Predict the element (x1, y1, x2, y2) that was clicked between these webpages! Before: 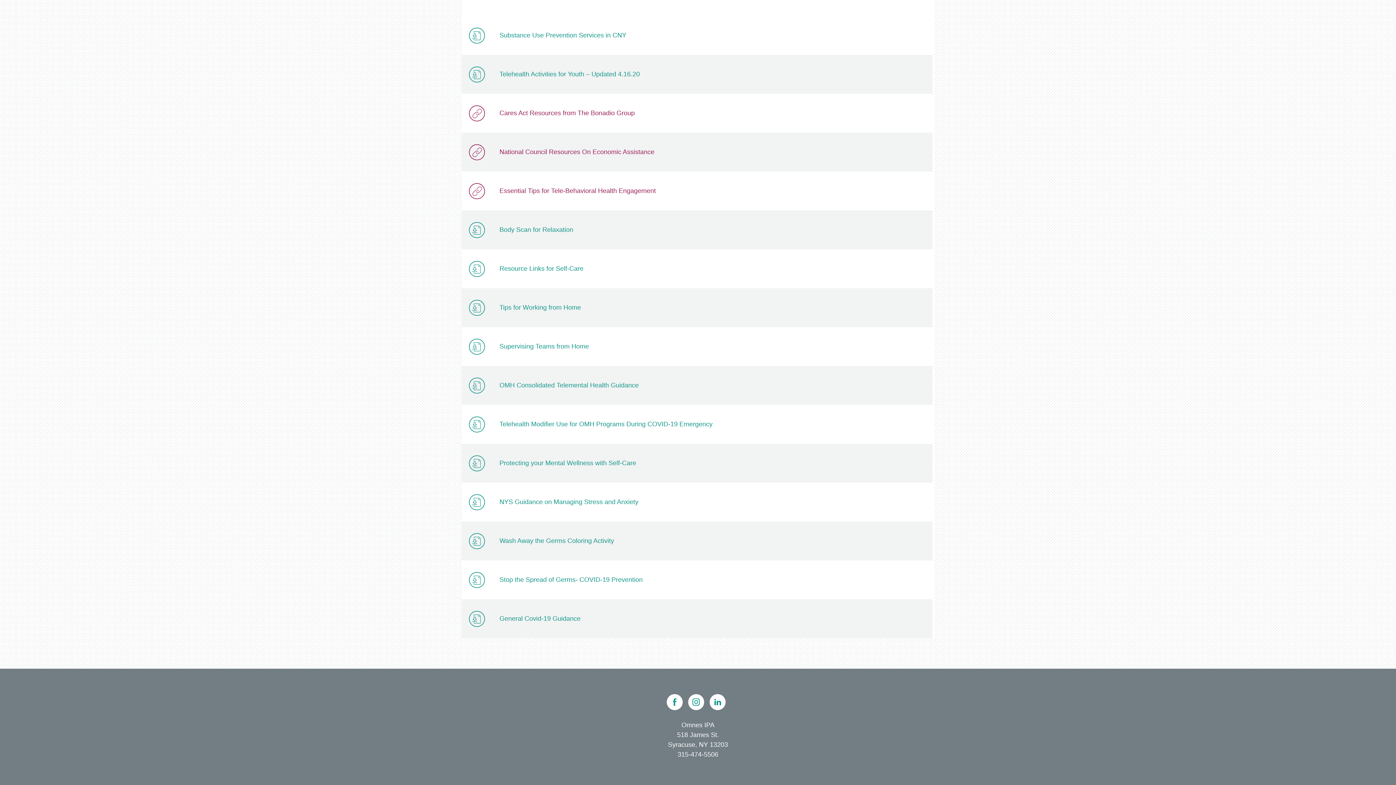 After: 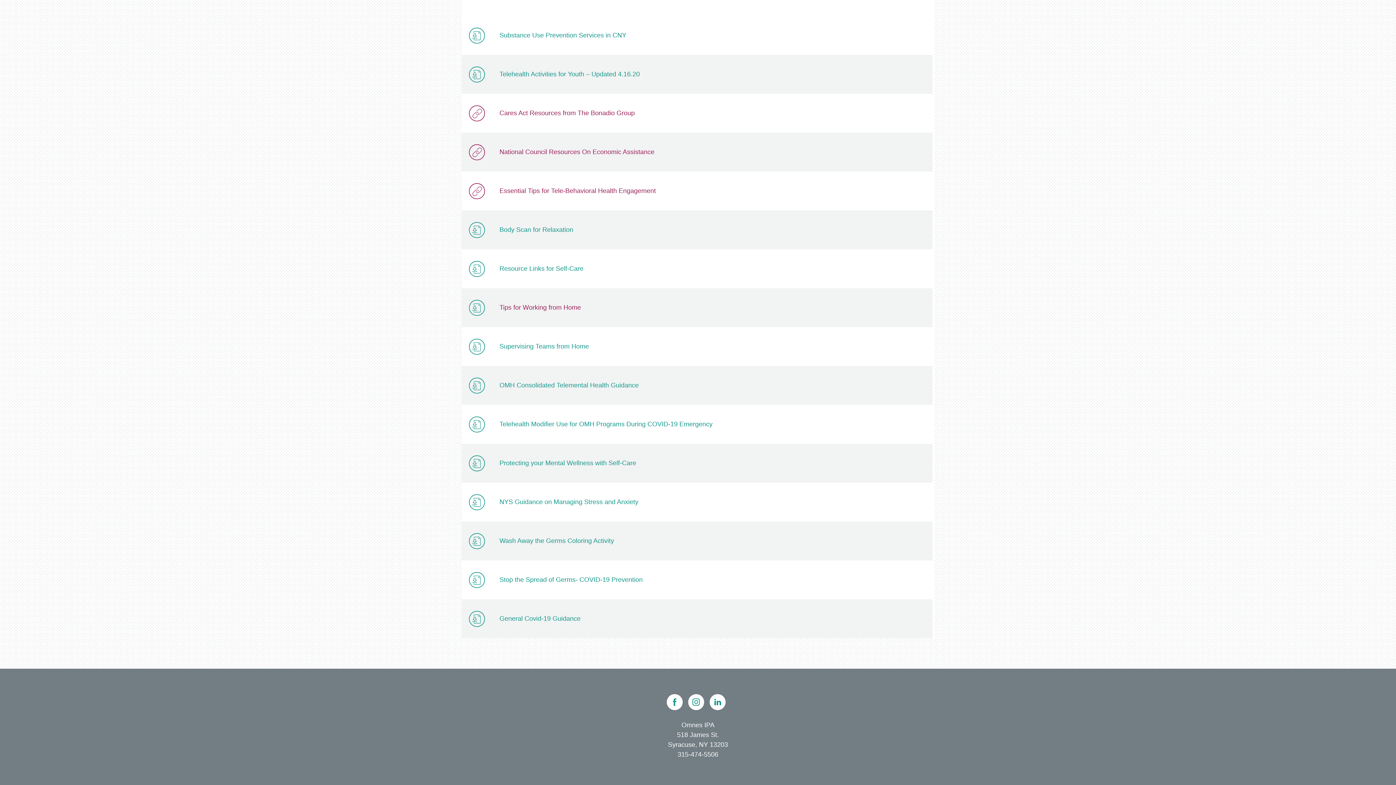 Action: label: Tips for Working from Home bbox: (469, 295, 925, 320)